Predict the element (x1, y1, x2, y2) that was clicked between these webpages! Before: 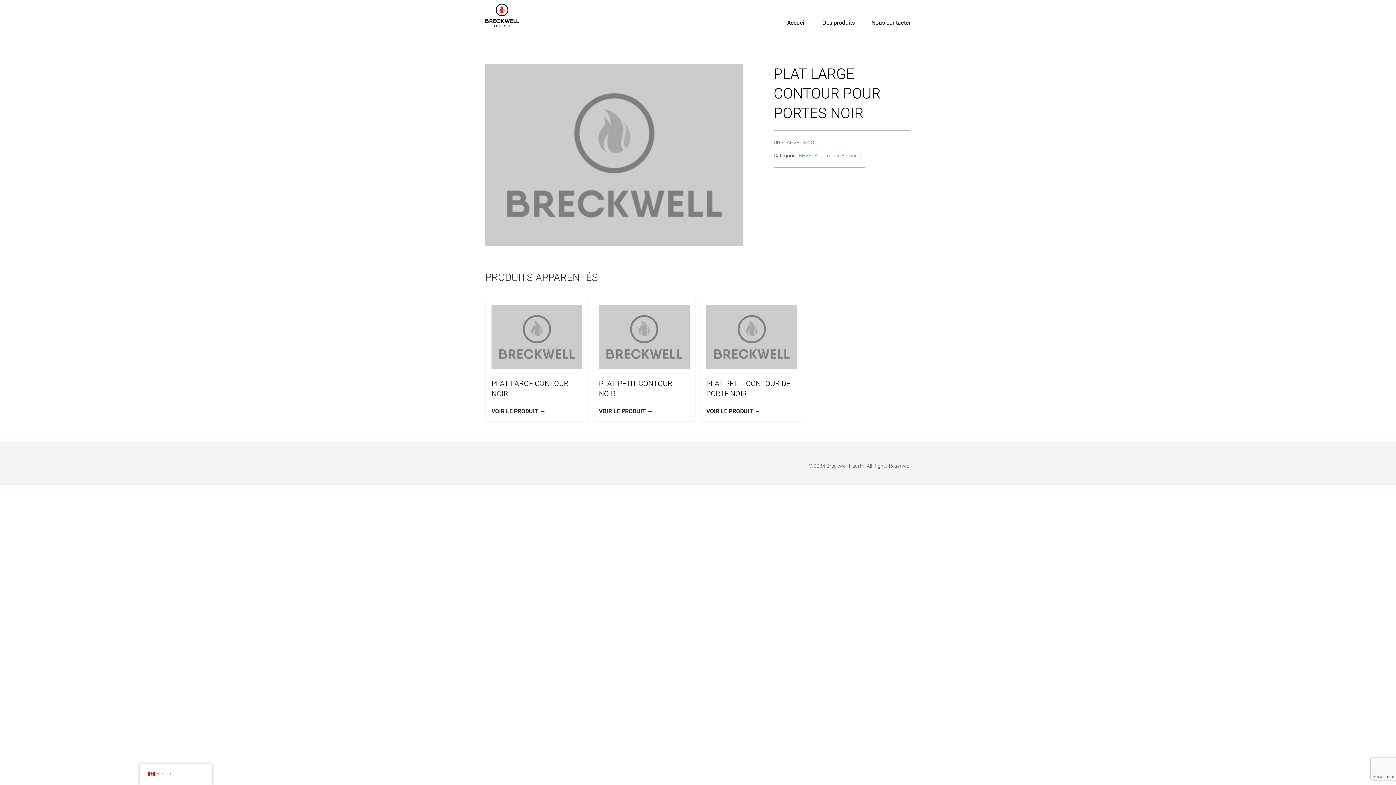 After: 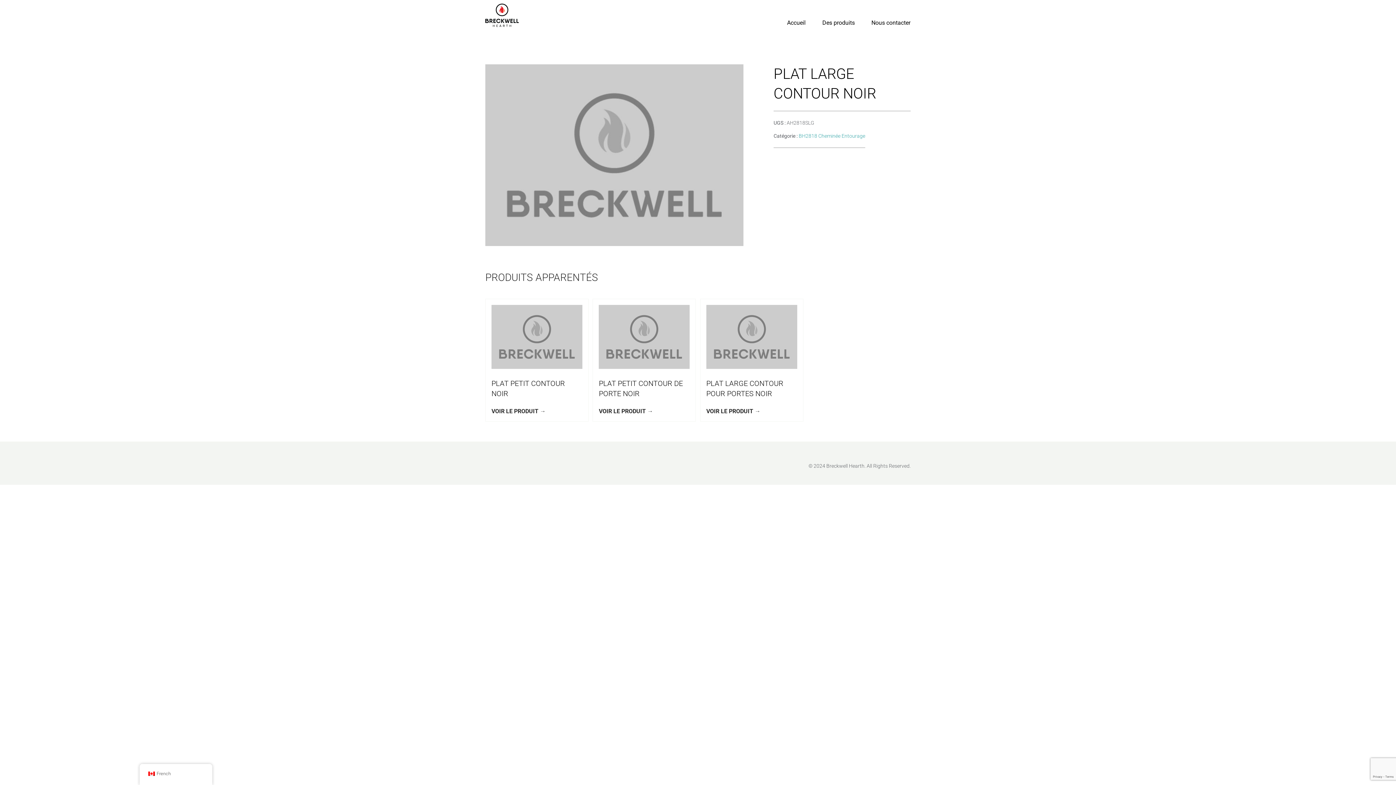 Action: bbox: (491, 306, 582, 312)